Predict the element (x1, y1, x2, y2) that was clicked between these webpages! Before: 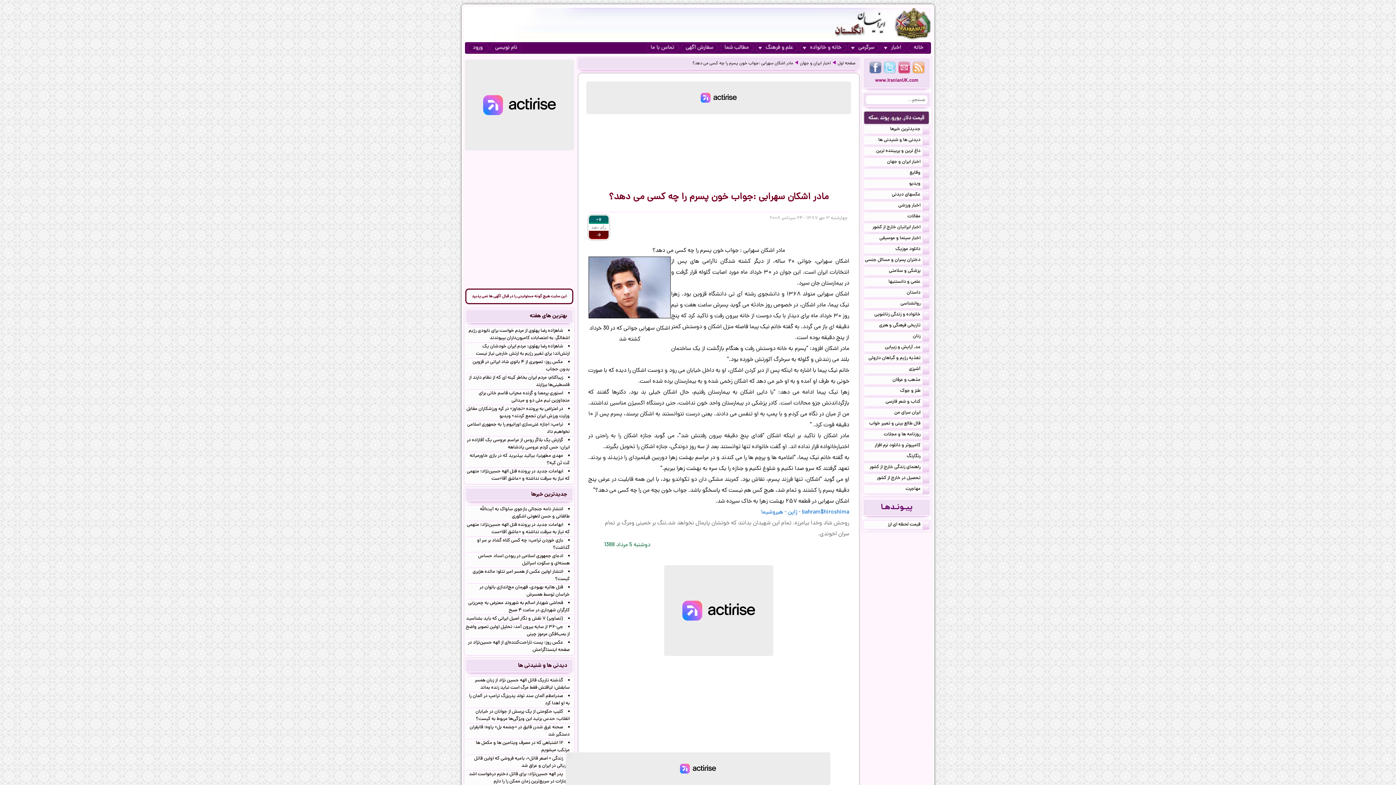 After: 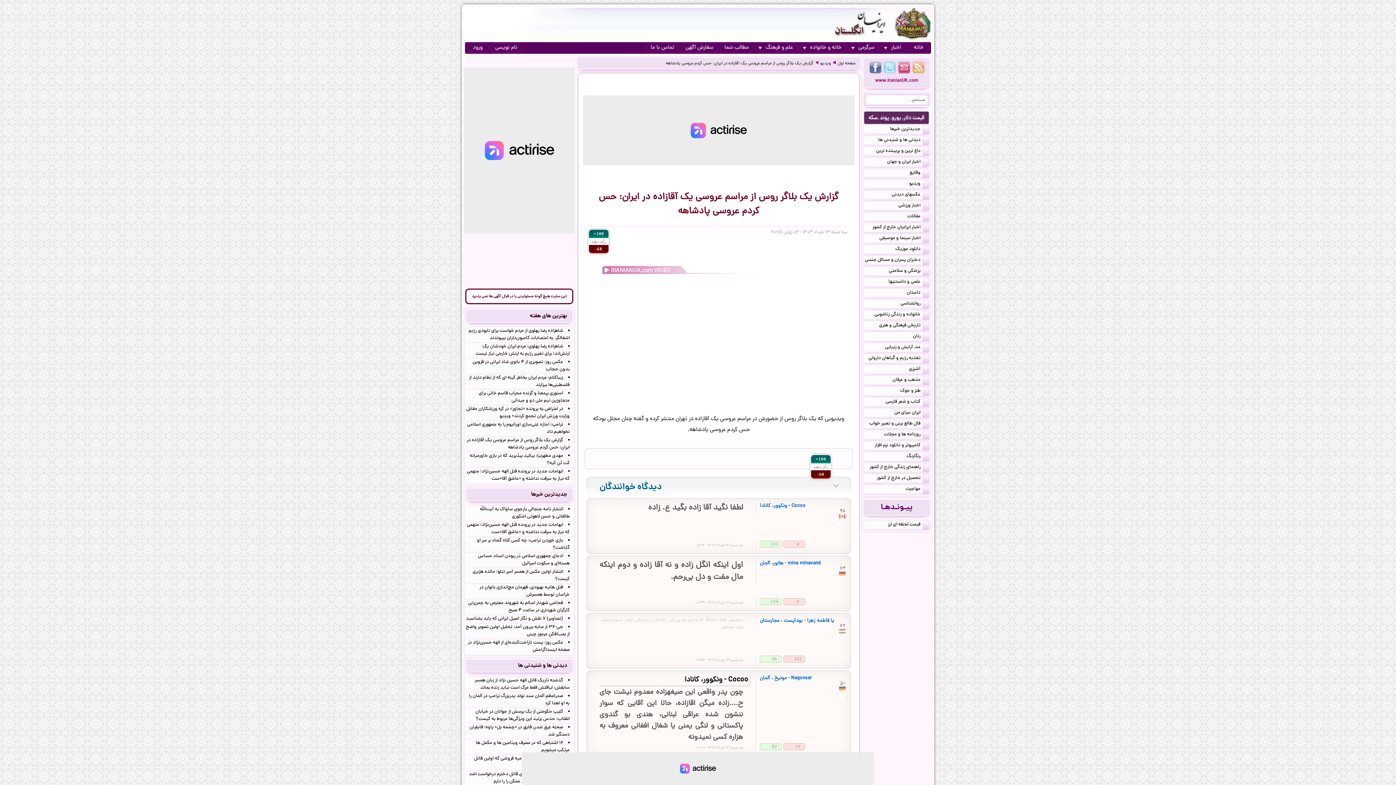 Action: bbox: (465, 436, 573, 452) label: گزارش یک بلاگر روس از مراسم عروسی یک آقازاده در ایران: حس کردم عروسی پادشاهه